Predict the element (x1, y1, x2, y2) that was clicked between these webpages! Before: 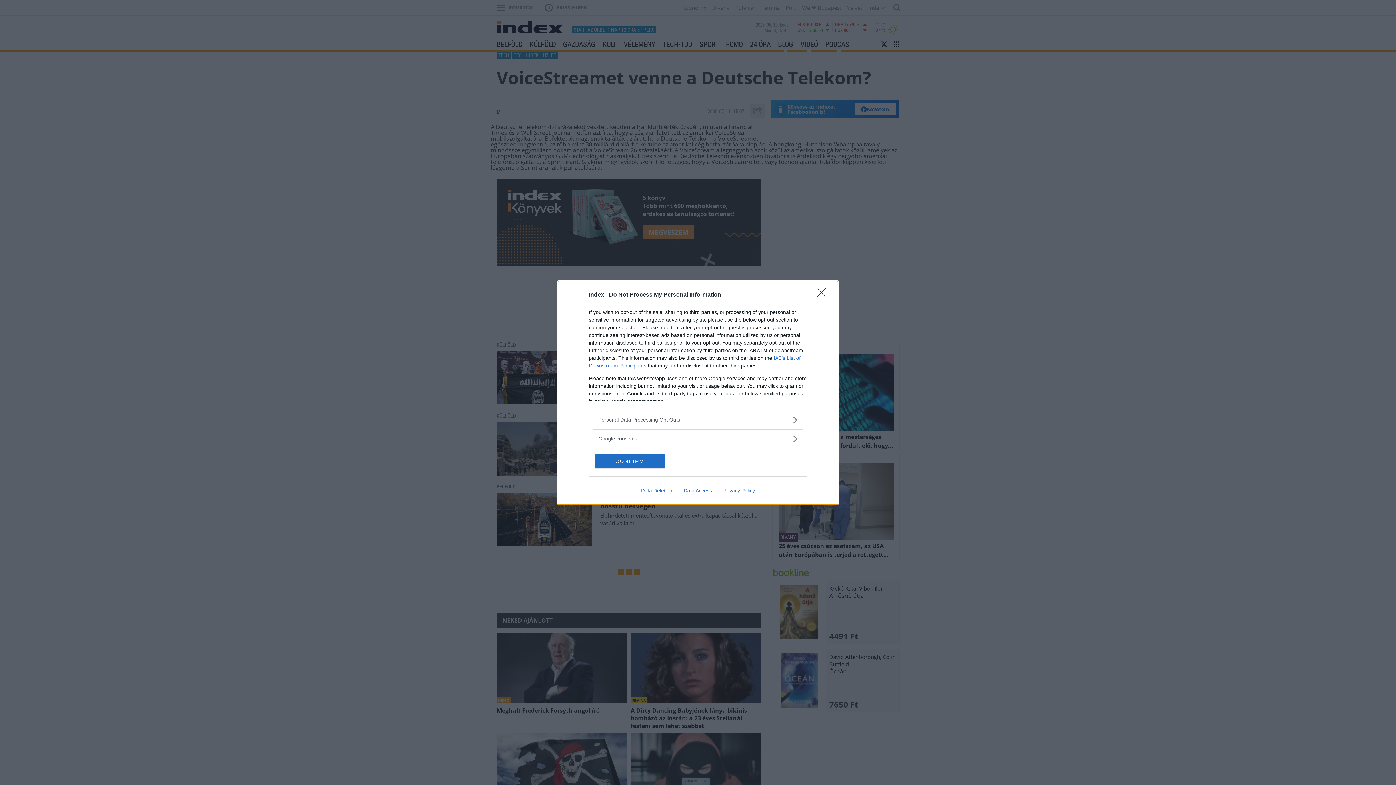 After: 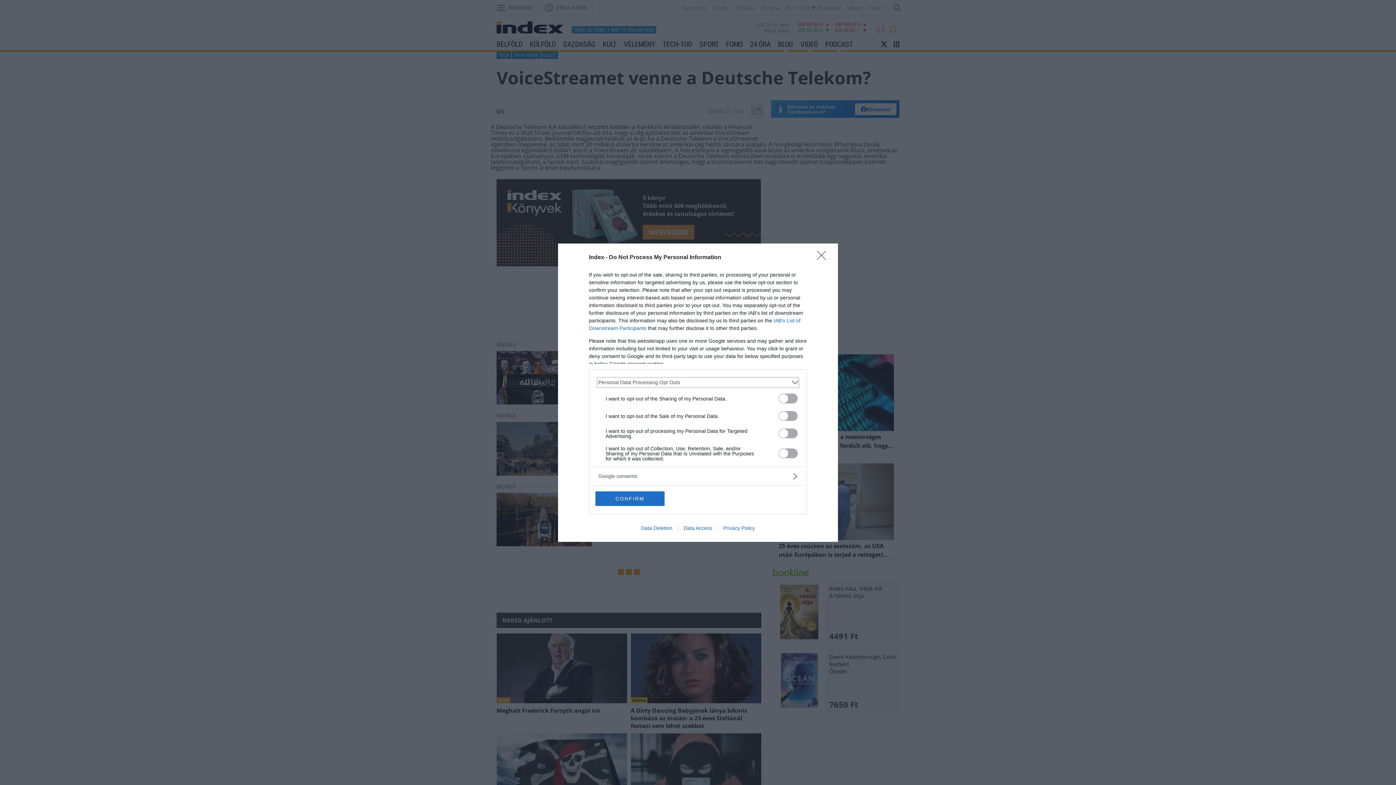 Action: label: Opt-Outs bbox: (598, 416, 797, 423)